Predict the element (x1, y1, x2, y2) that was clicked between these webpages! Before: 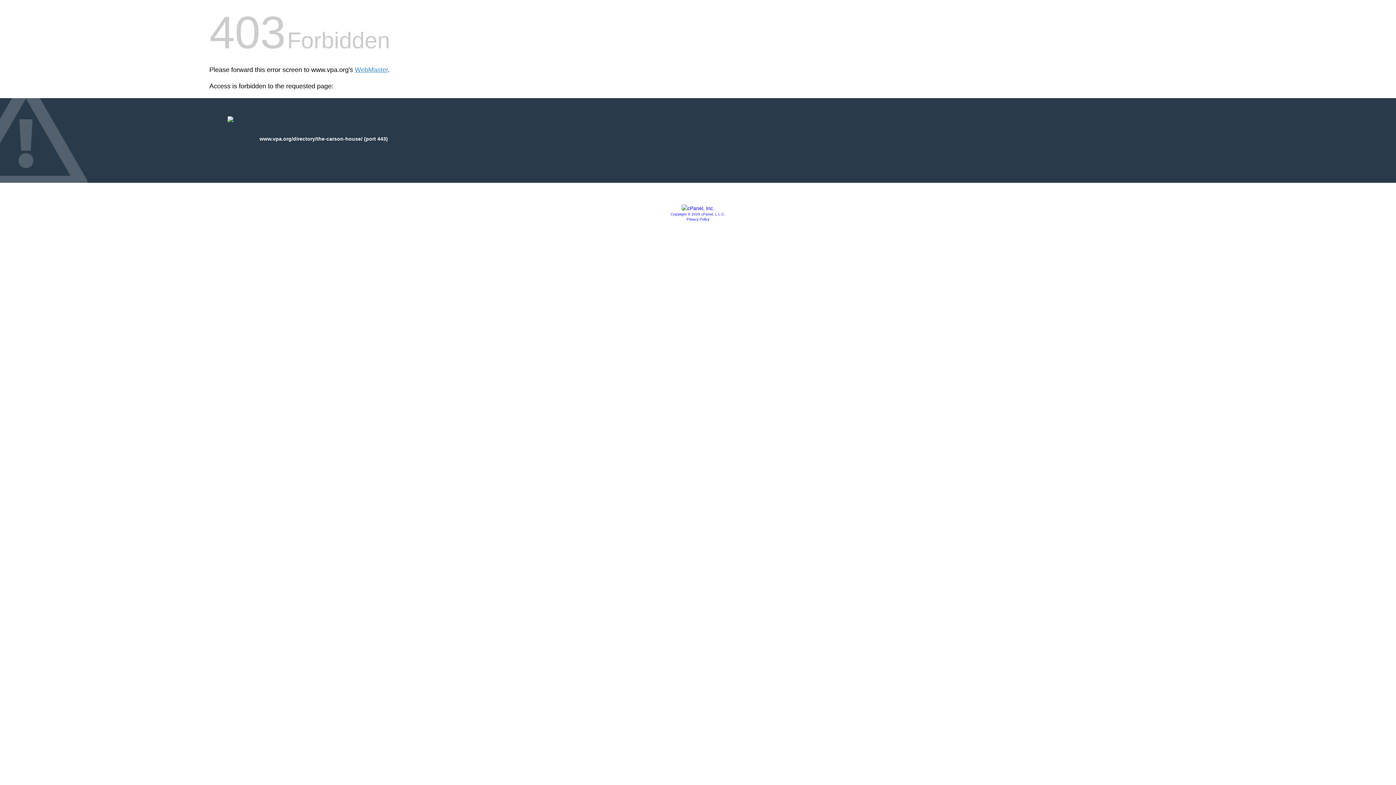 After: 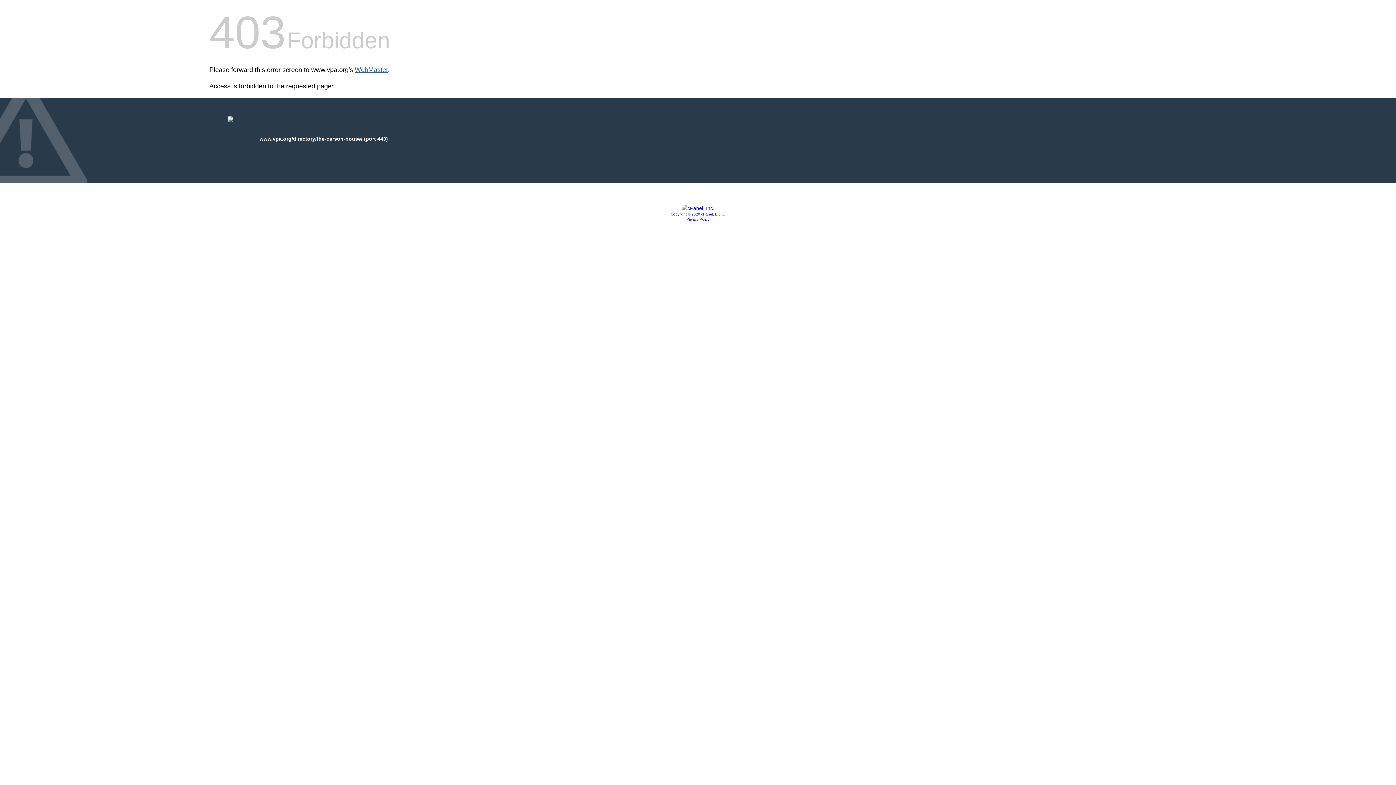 Action: bbox: (354, 66, 388, 73) label: WebMaster